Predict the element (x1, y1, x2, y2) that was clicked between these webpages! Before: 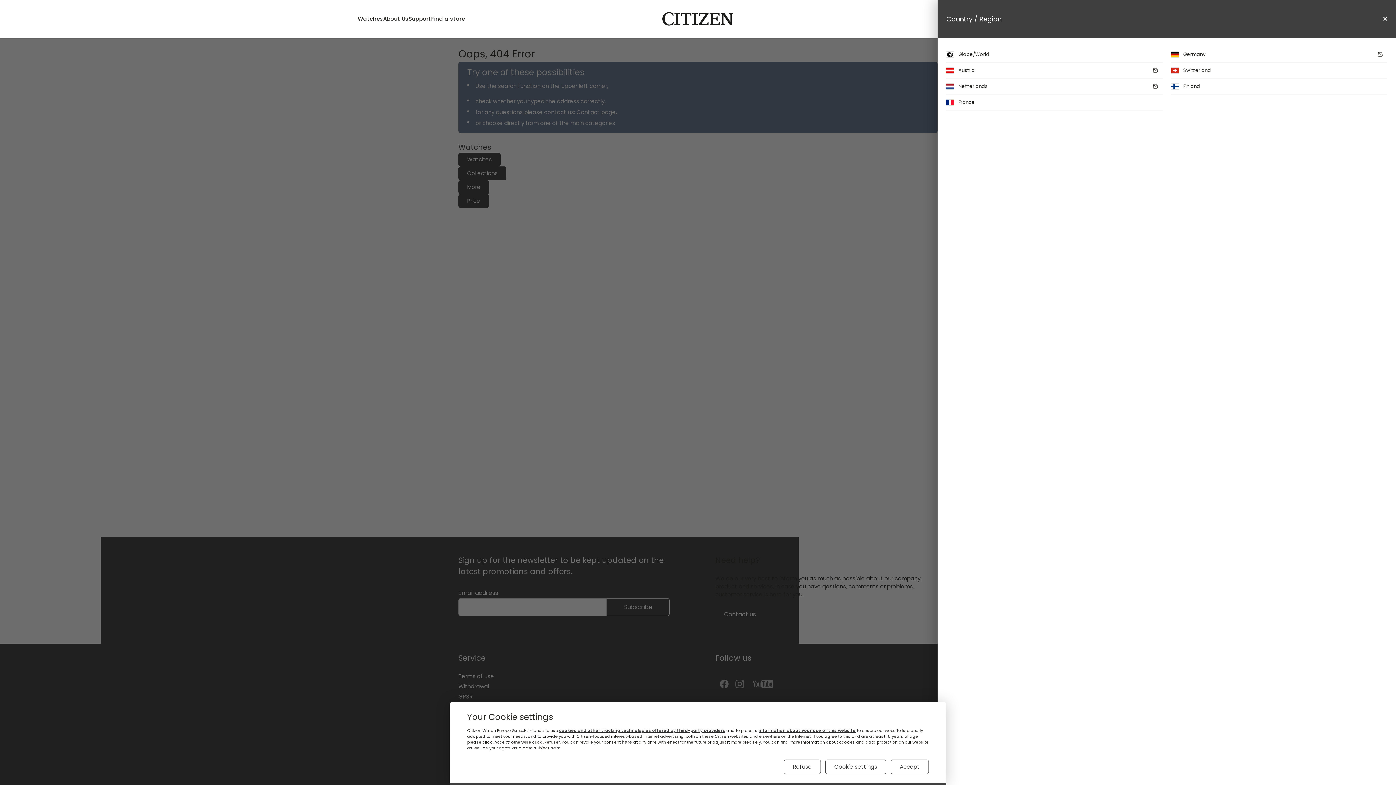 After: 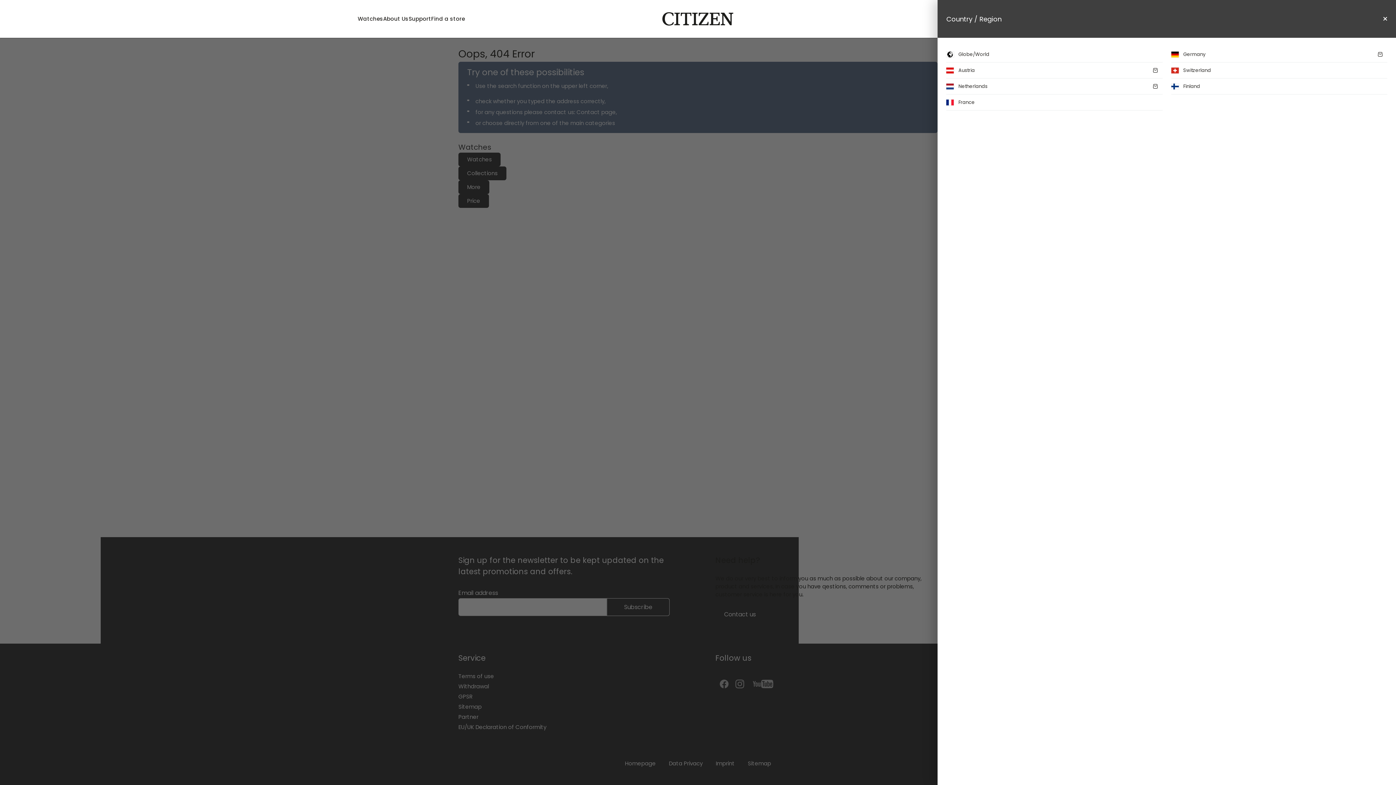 Action: bbox: (784, 760, 821, 774) label: Refuse